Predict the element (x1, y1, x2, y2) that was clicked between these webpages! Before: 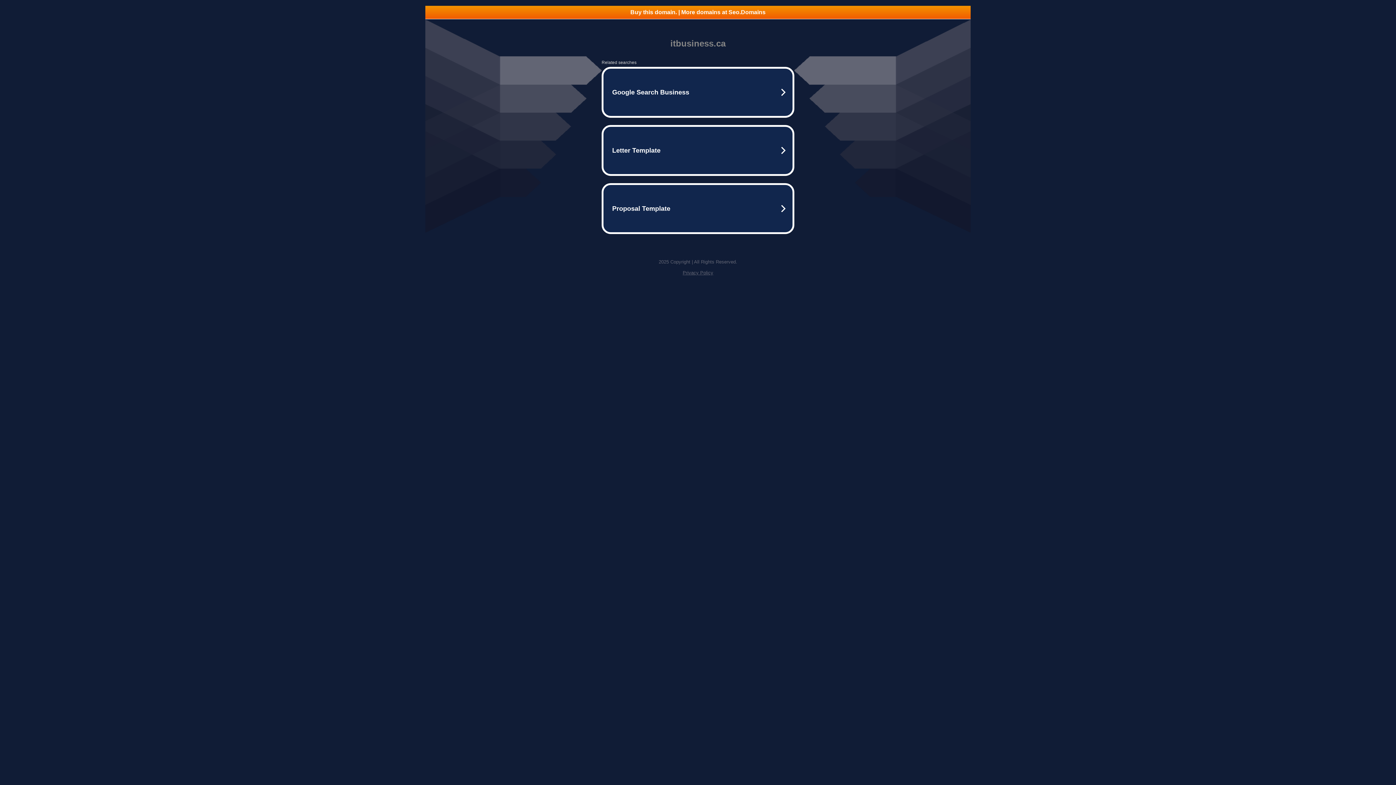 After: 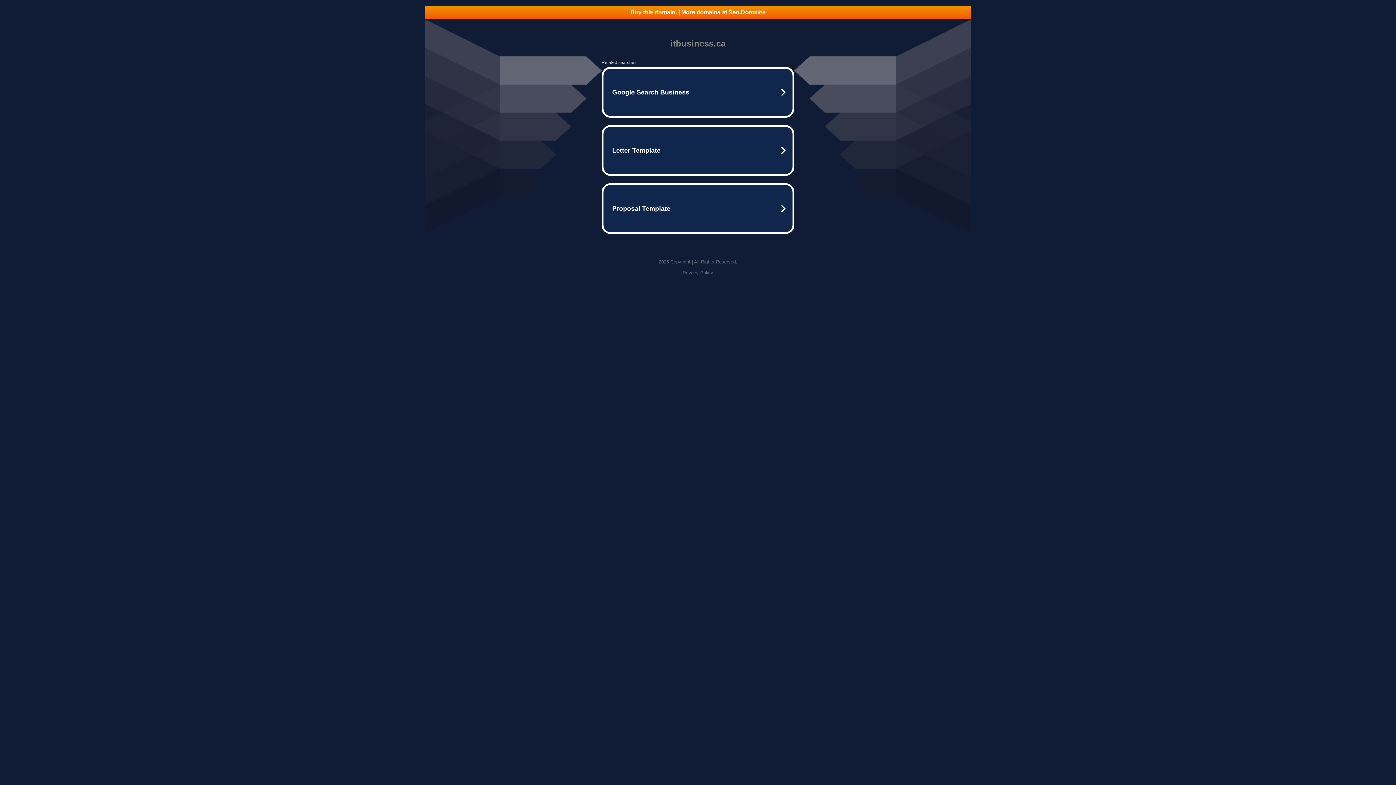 Action: label: Privacy Policy bbox: (682, 270, 713, 275)